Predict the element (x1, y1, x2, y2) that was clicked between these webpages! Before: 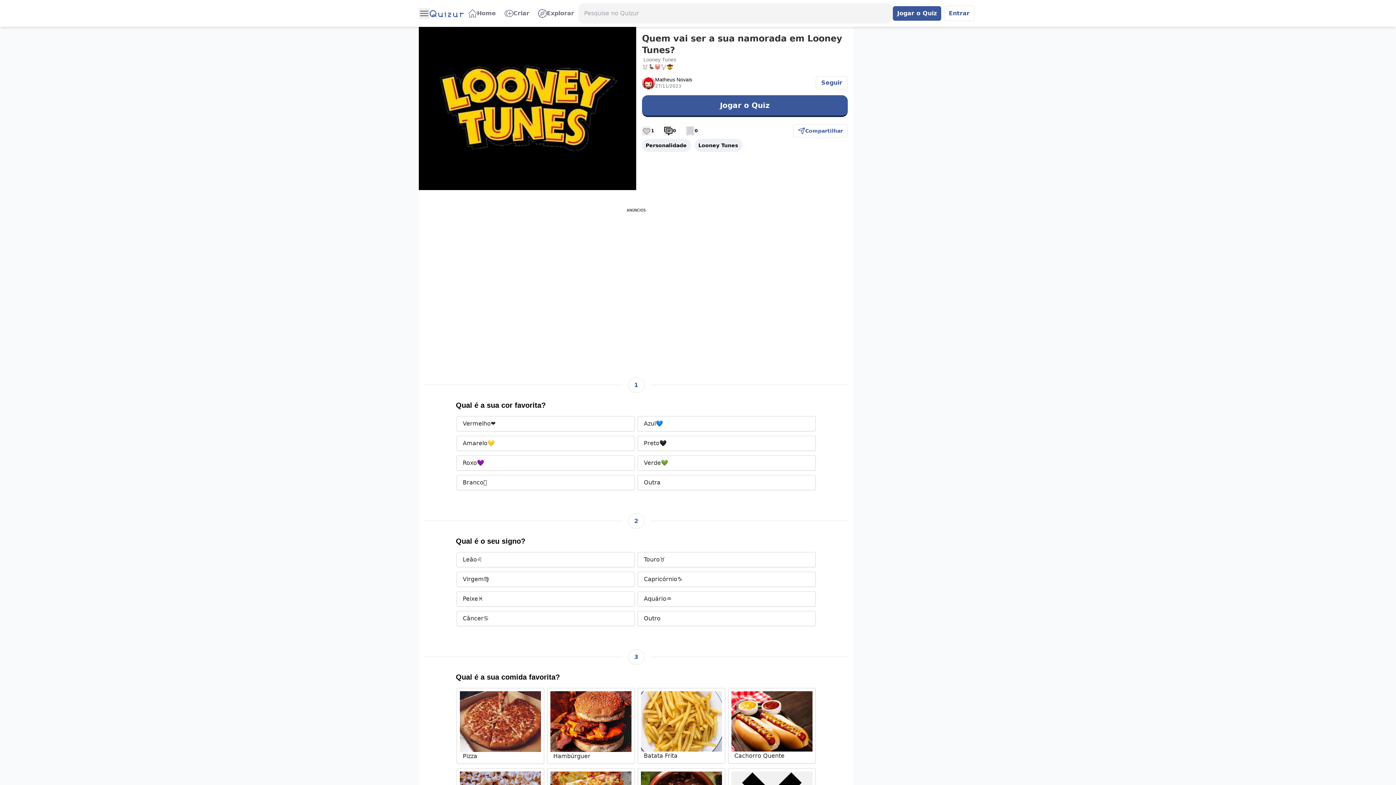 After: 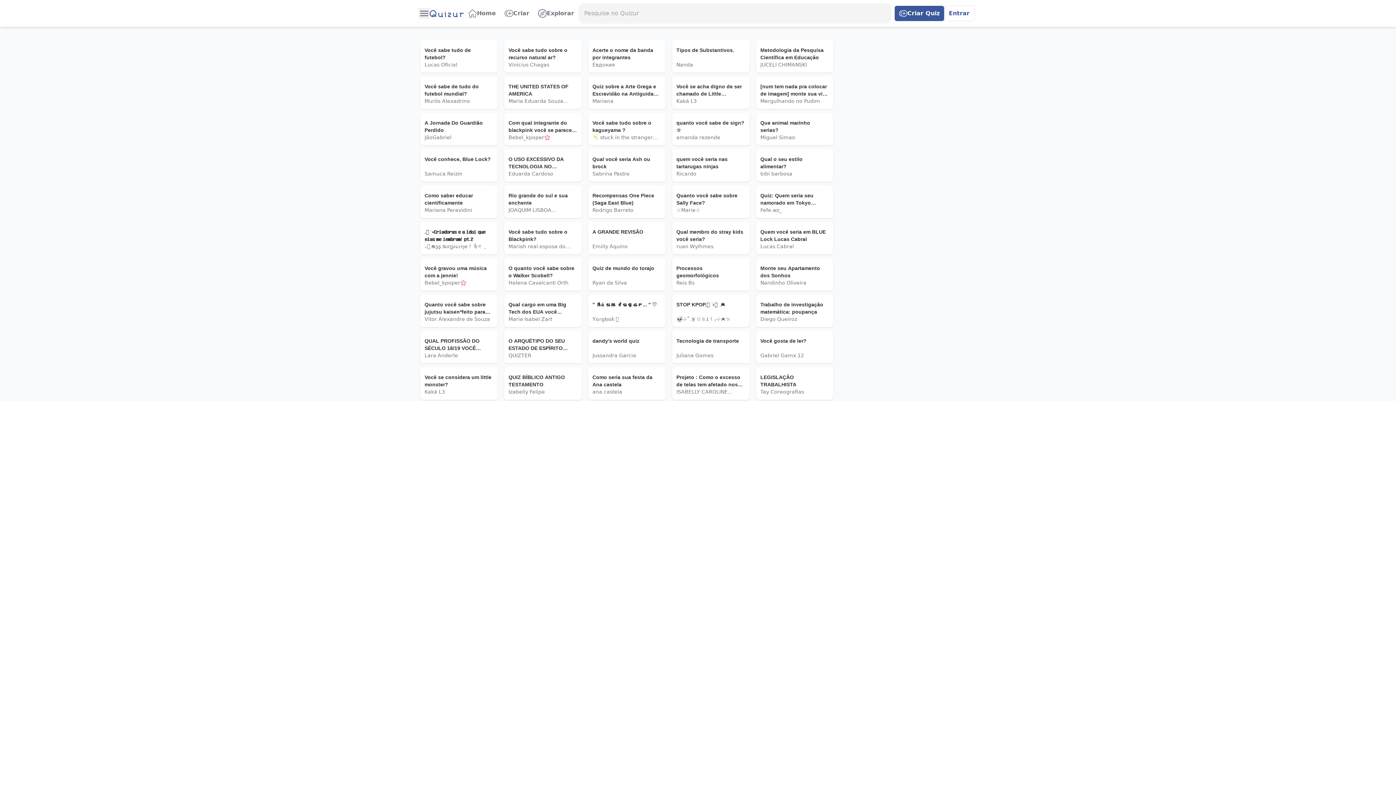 Action: label: Explorar bbox: (533, 6, 578, 20)